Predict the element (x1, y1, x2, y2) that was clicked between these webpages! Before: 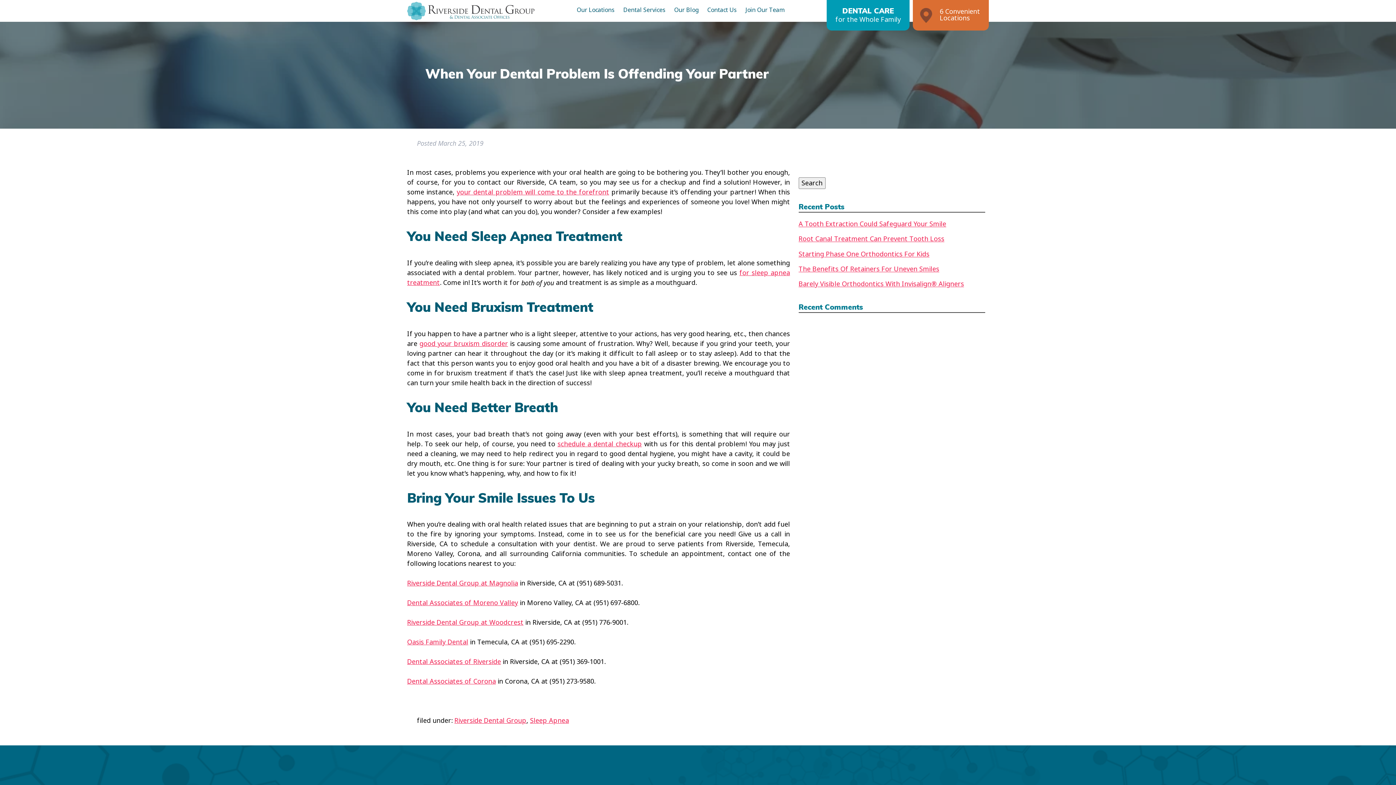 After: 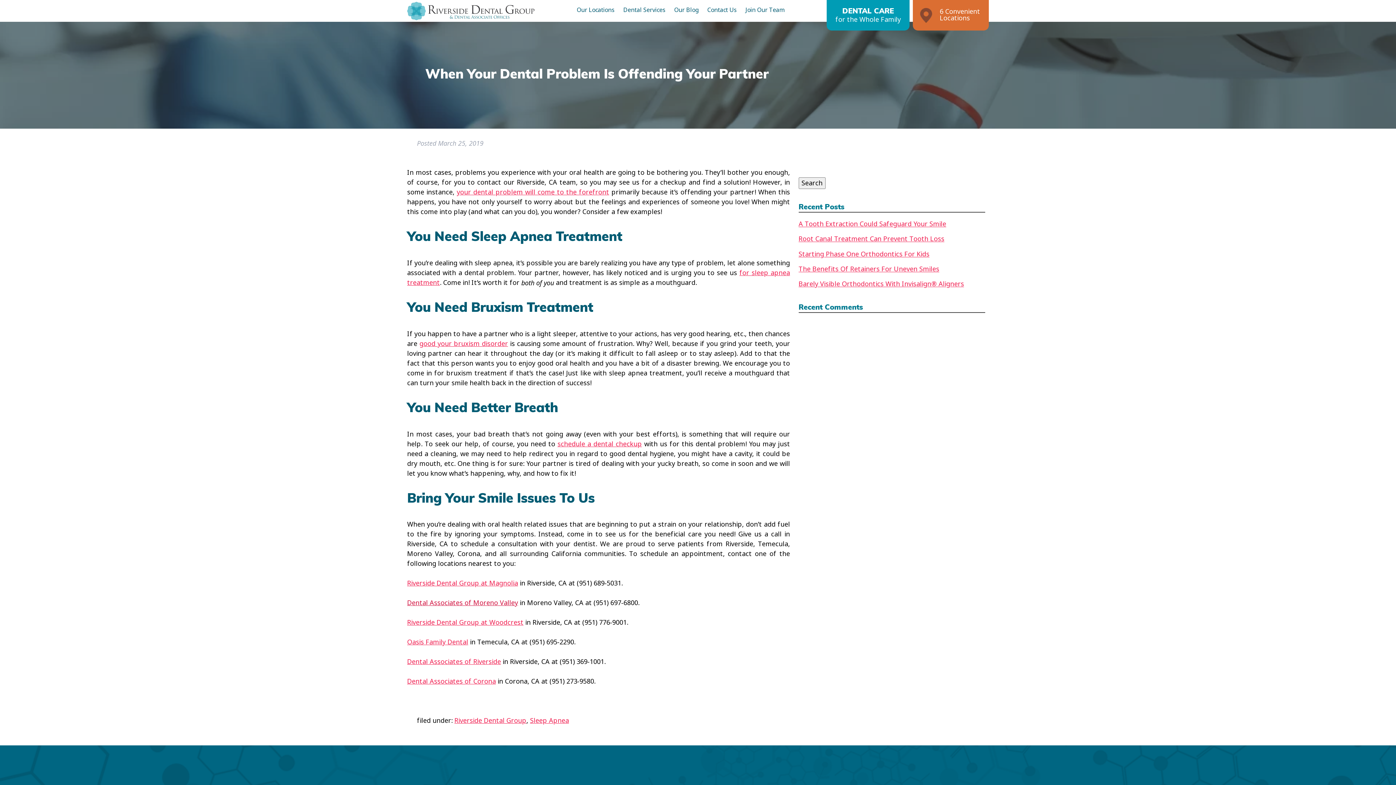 Action: label: Dental Associates of Moreno Valley bbox: (407, 598, 518, 608)